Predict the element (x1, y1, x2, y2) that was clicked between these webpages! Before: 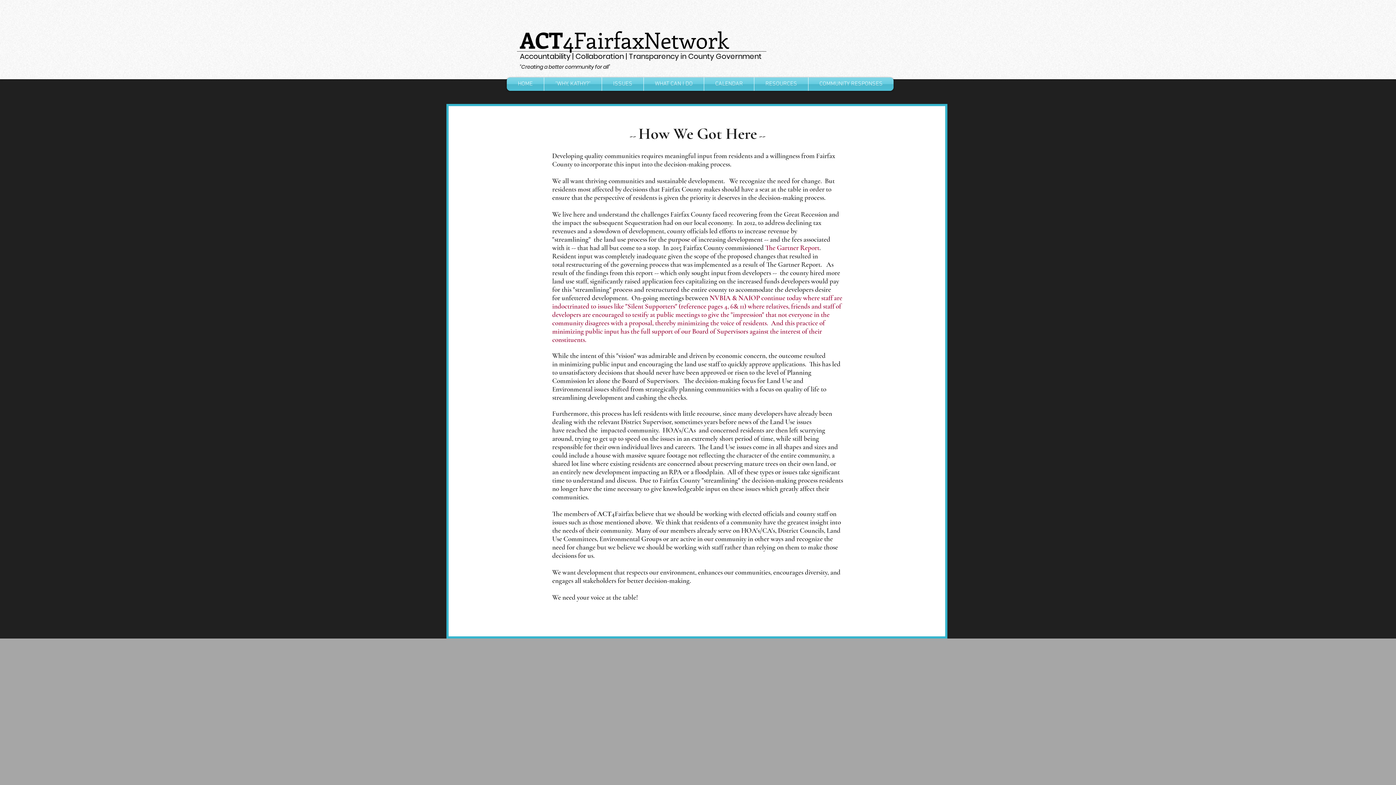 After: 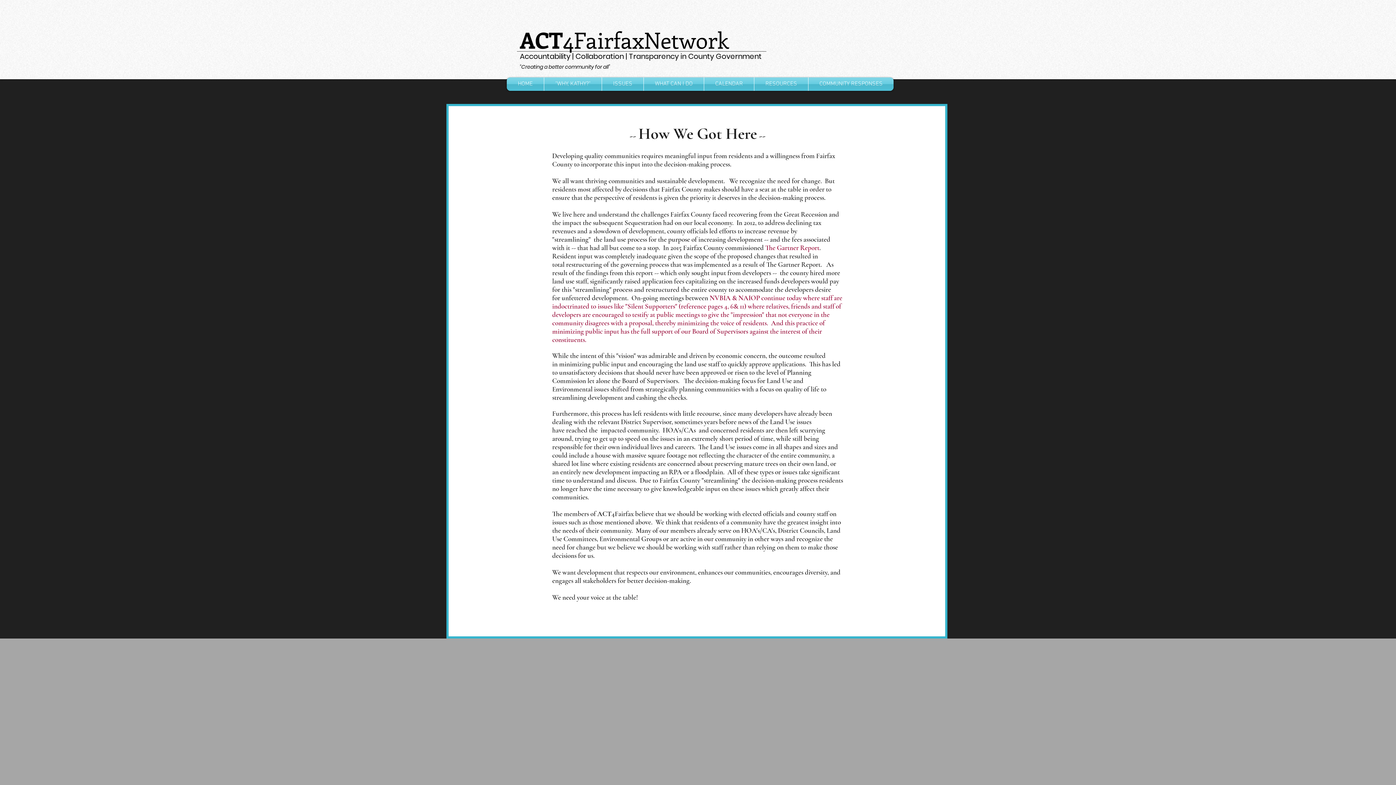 Action: label: NVBIA & NAIOP continue today where staff are indoctrinated to issues like "Silent Supporters" (reference pages 4, 6& 11) where relatives, friends and staff of developers are encouraged to testify at public meetings to give the "impression" that not everyone in the community disagrees with a proposal, thereby minimizing the voice of residents.  And this practice of minimizing public input has the full support of our Board of Supervisors against the interest of their constituents. bbox: (552, 293, 842, 344)